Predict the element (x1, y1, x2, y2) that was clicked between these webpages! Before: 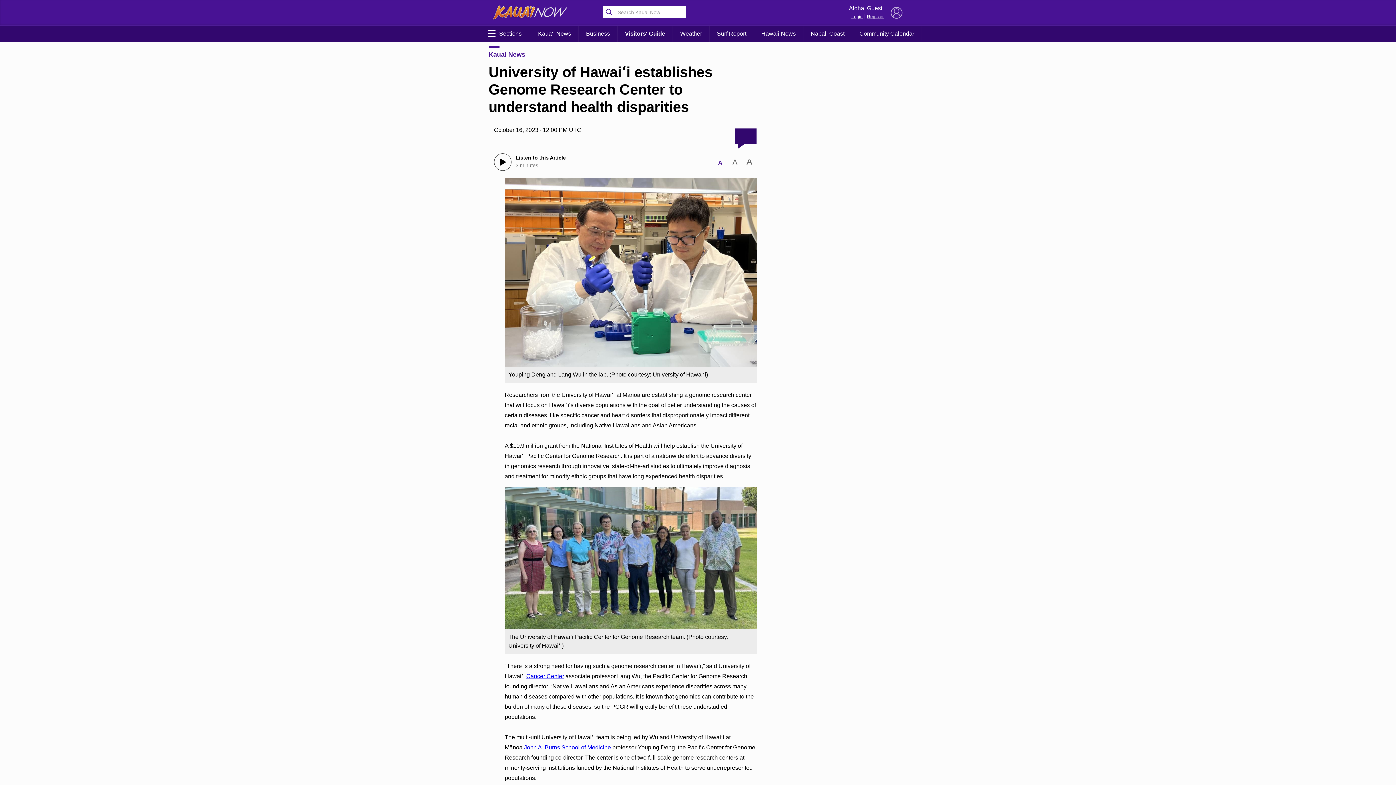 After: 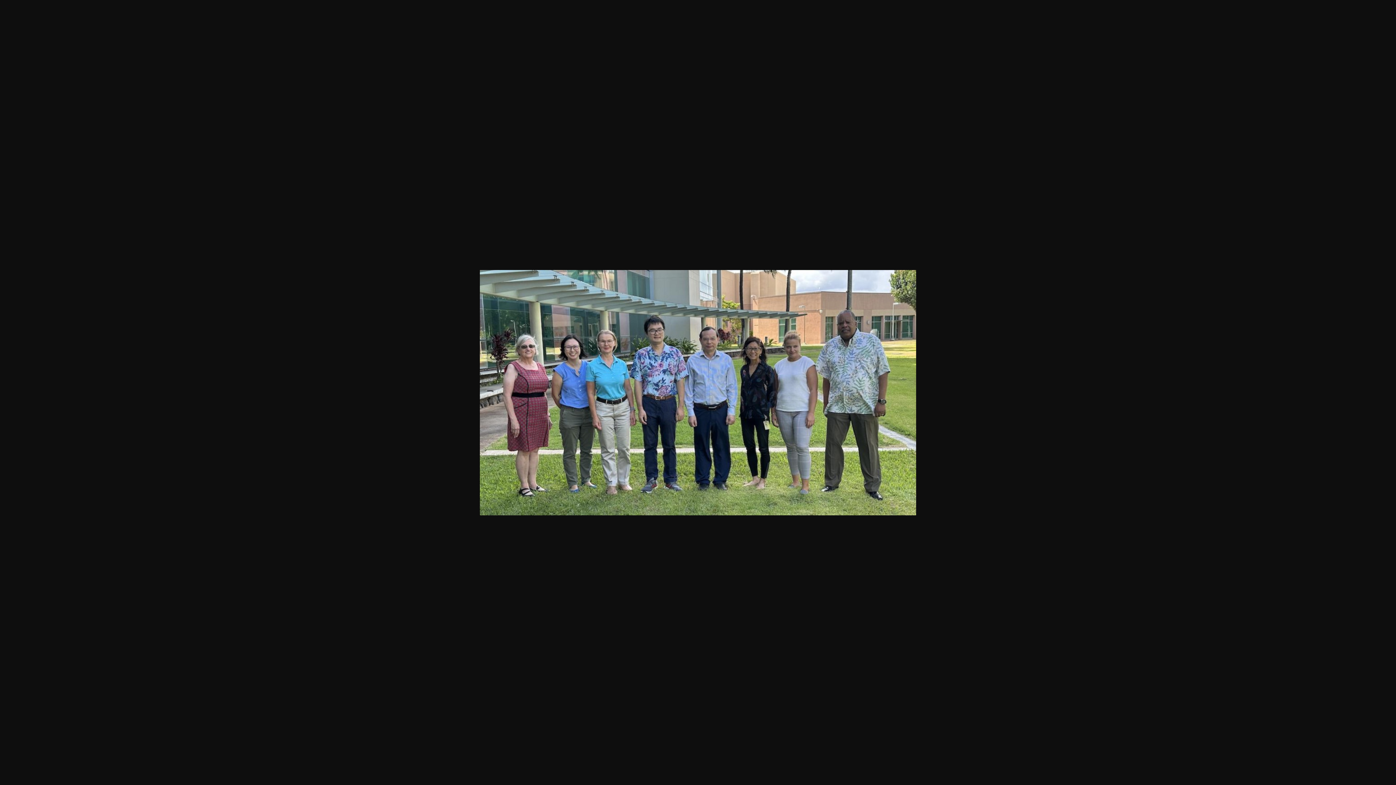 Action: bbox: (504, 487, 756, 629)